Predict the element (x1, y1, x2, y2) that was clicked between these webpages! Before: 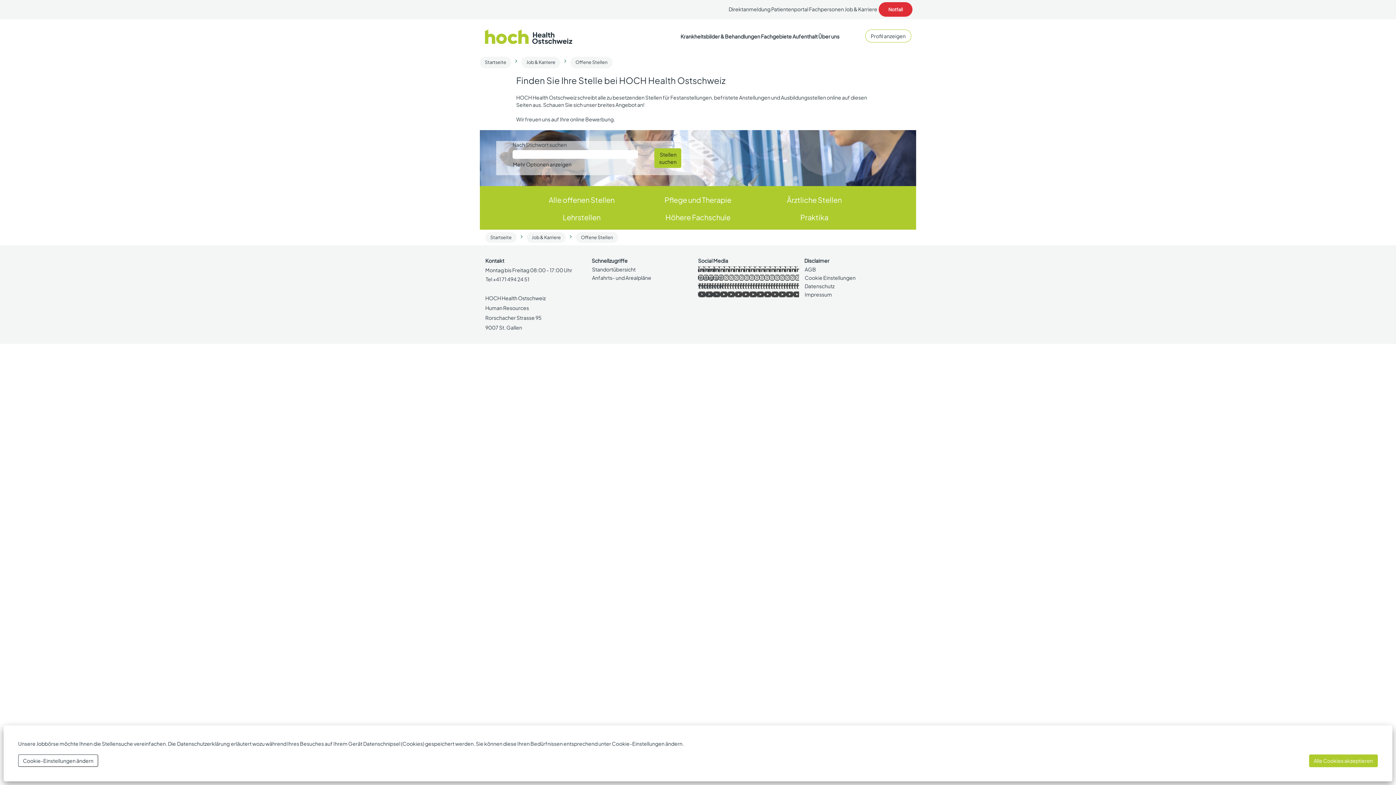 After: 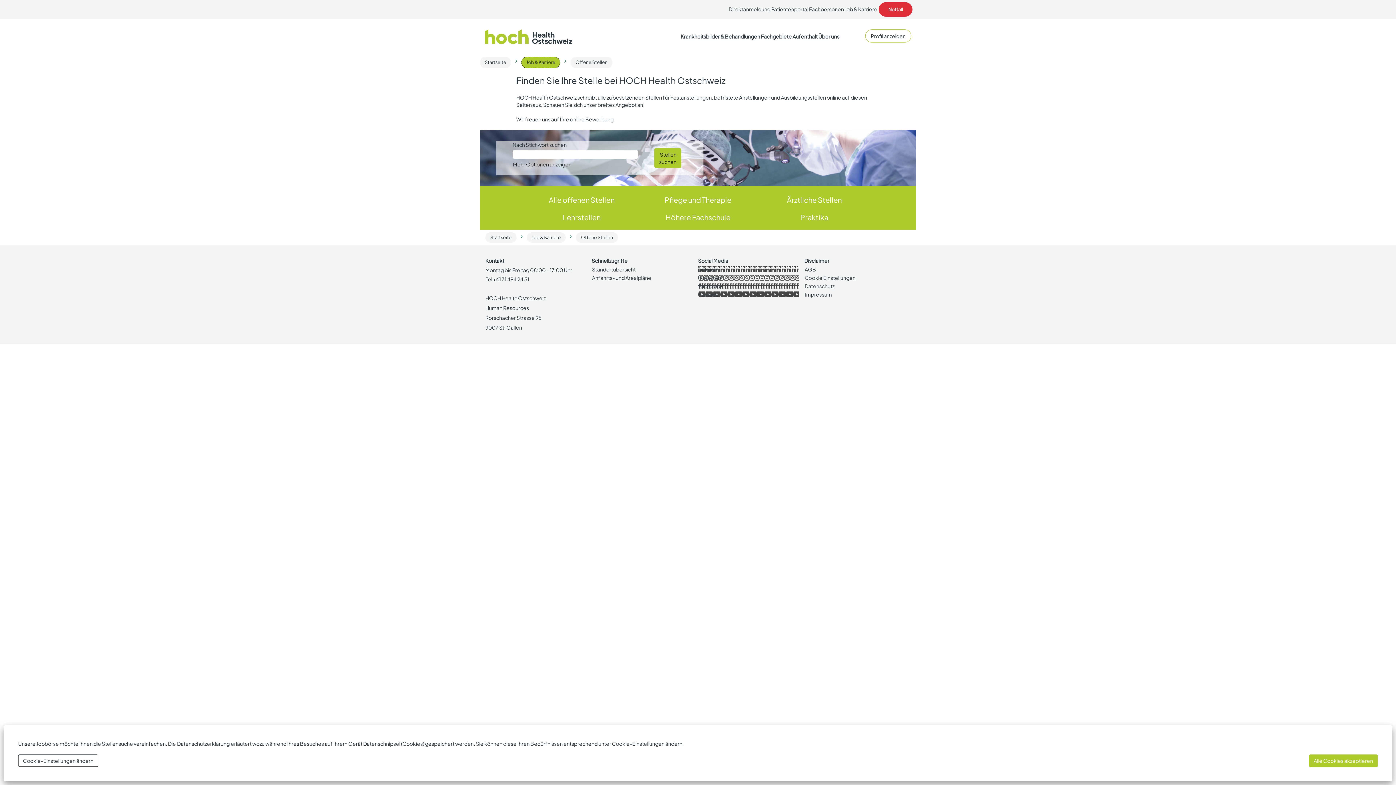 Action: label: Job & Karriere bbox: (521, 56, 560, 68)